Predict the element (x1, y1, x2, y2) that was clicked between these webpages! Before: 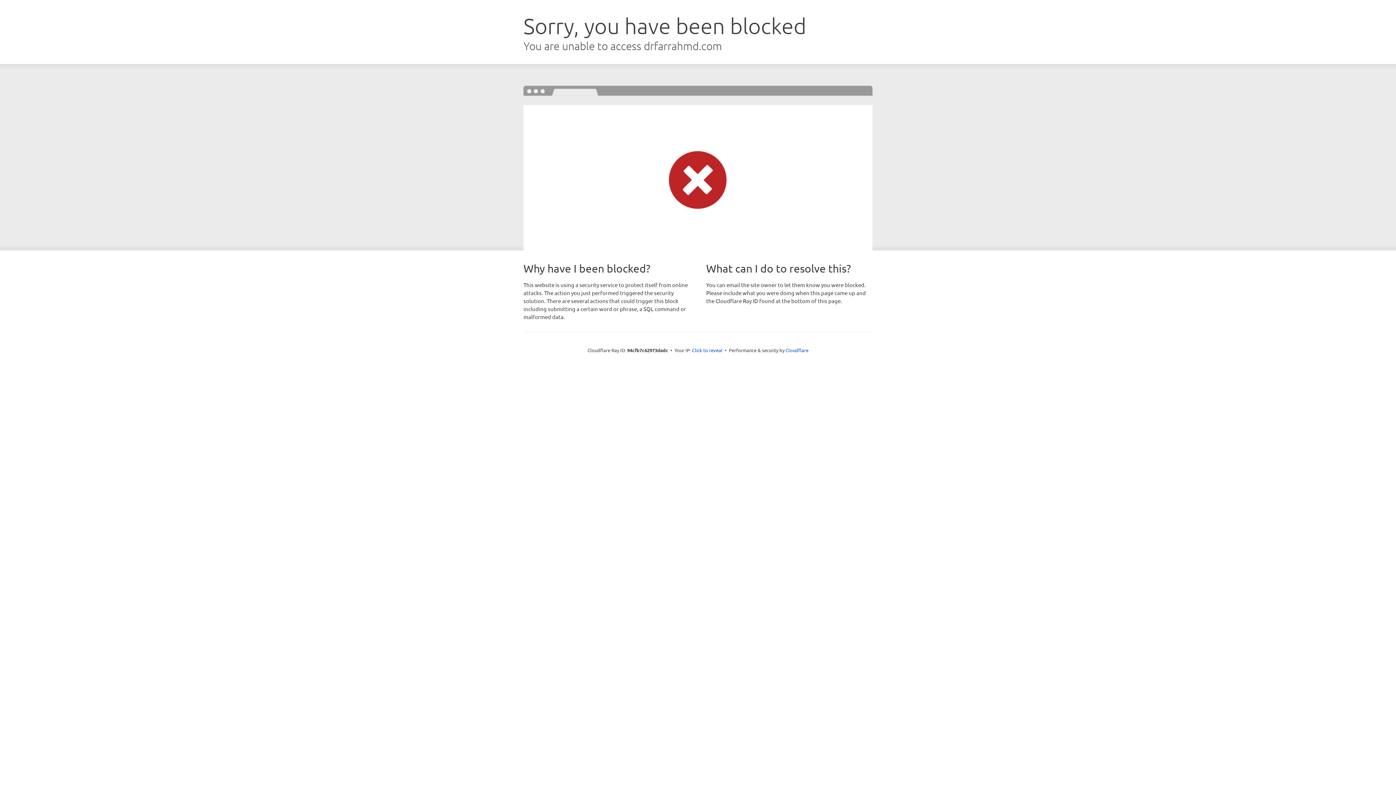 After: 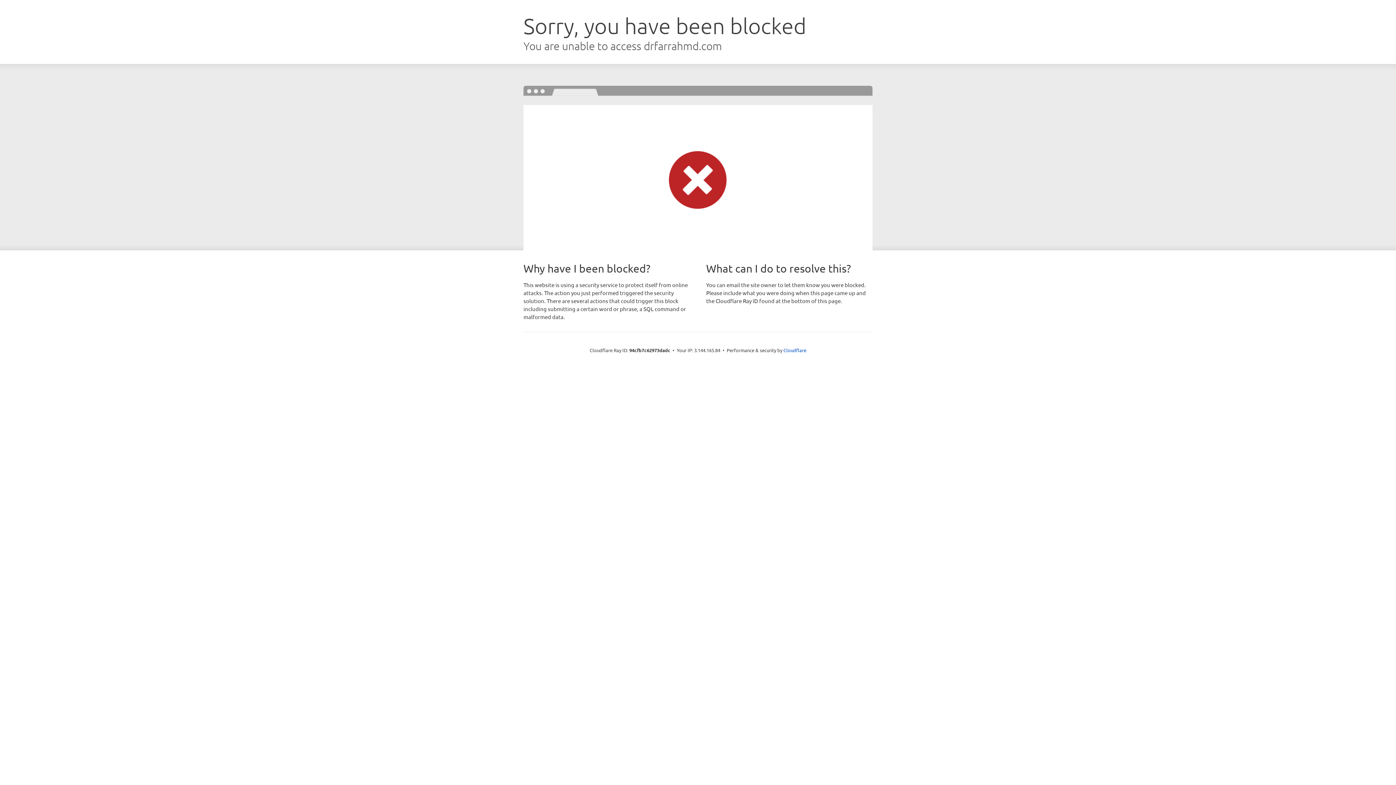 Action: bbox: (692, 346, 722, 353) label: Click to reveal